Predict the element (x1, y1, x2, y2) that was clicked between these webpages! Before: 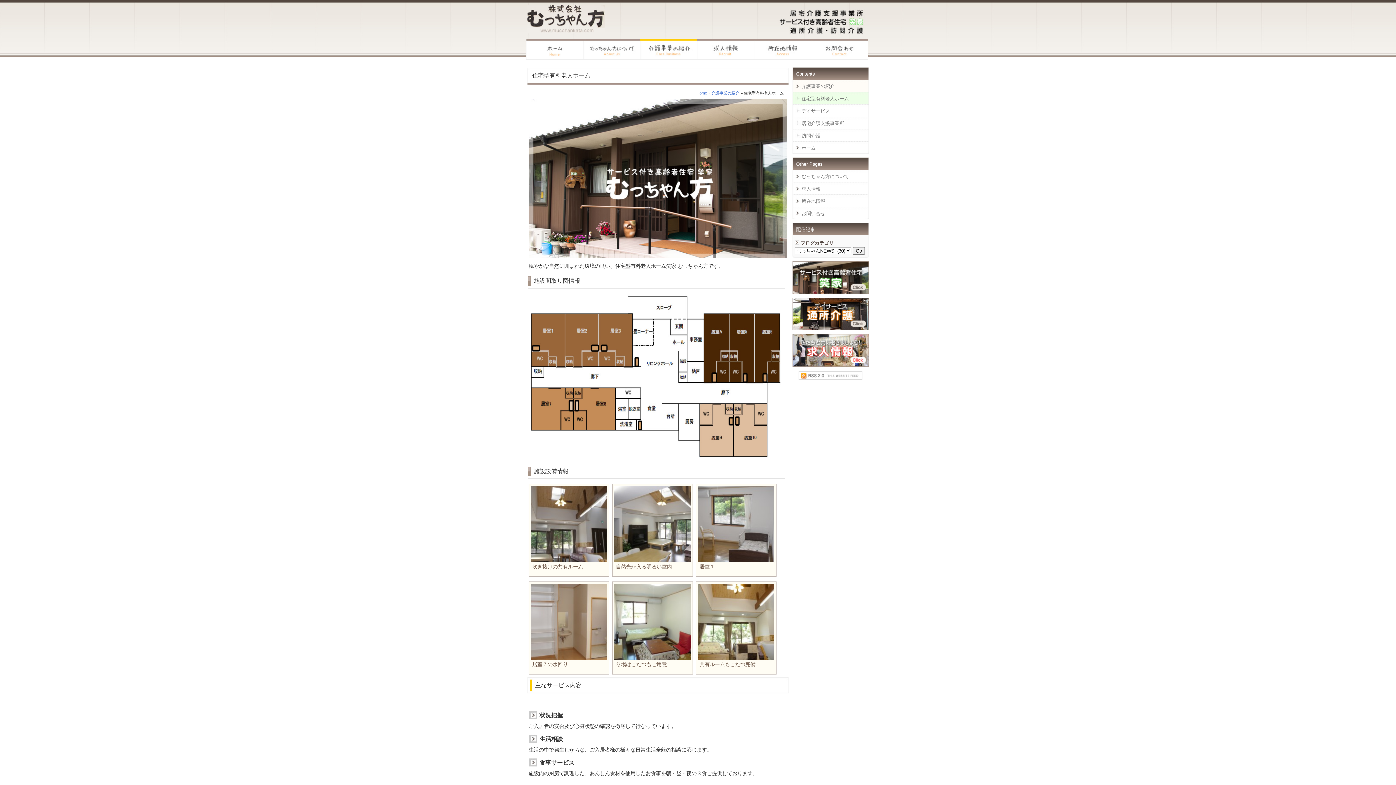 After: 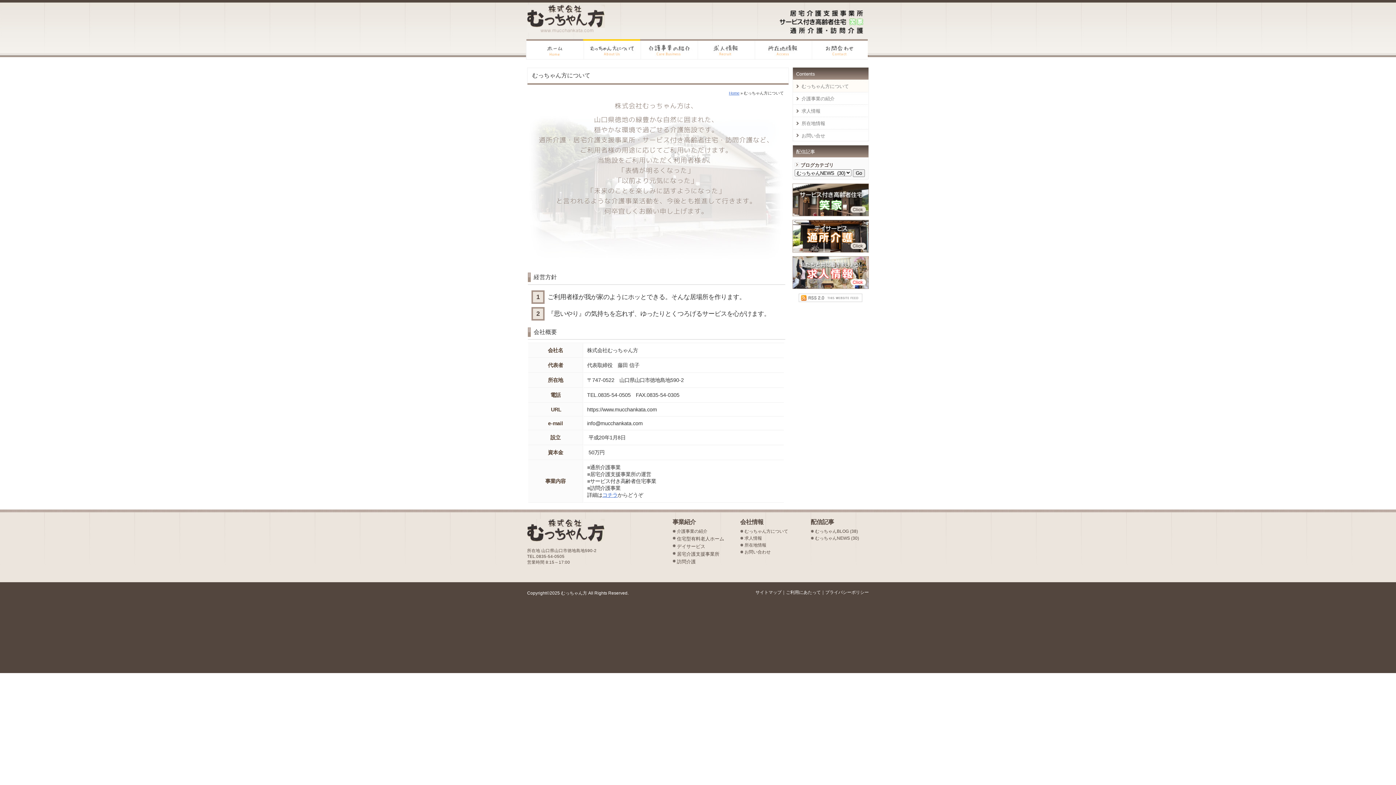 Action: bbox: (792, 169, 869, 182) label: むっちゃん方について